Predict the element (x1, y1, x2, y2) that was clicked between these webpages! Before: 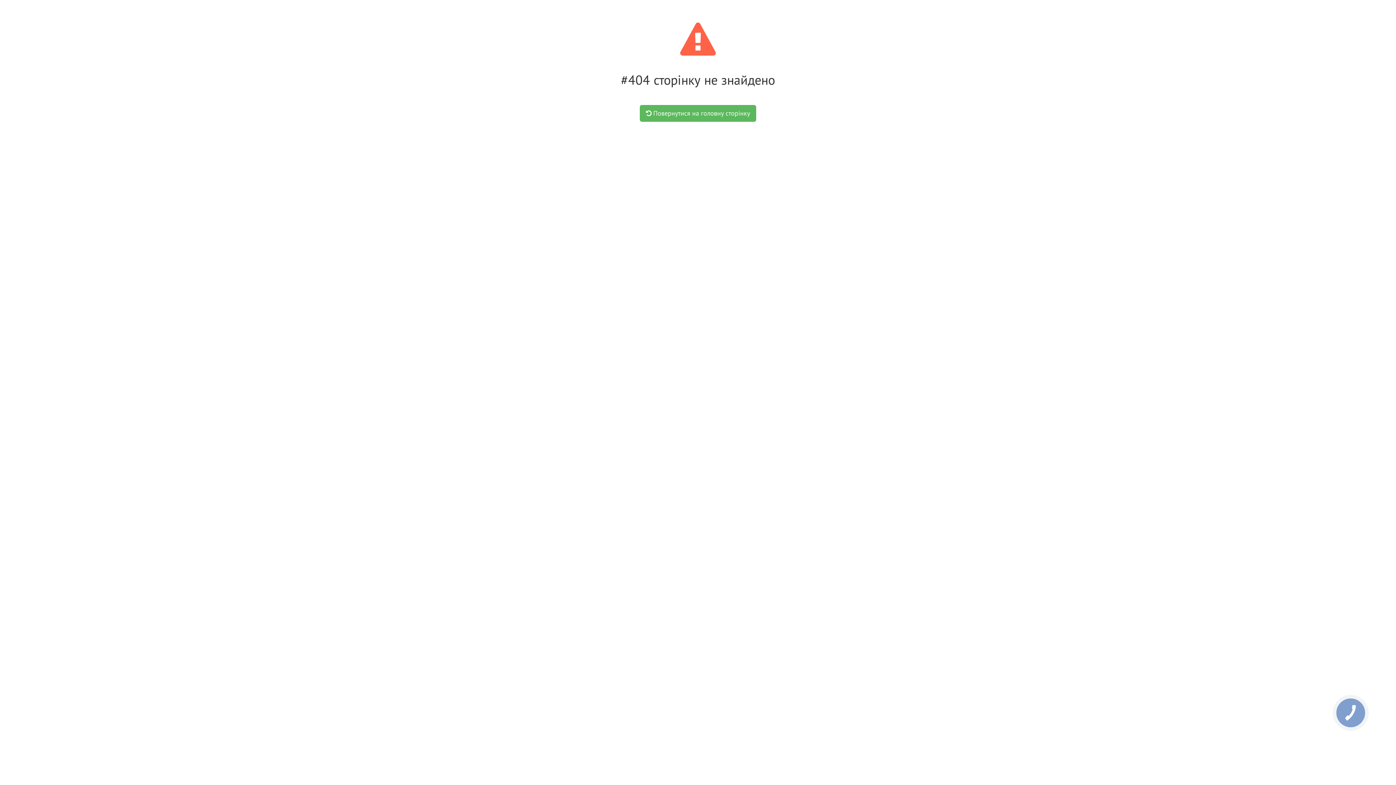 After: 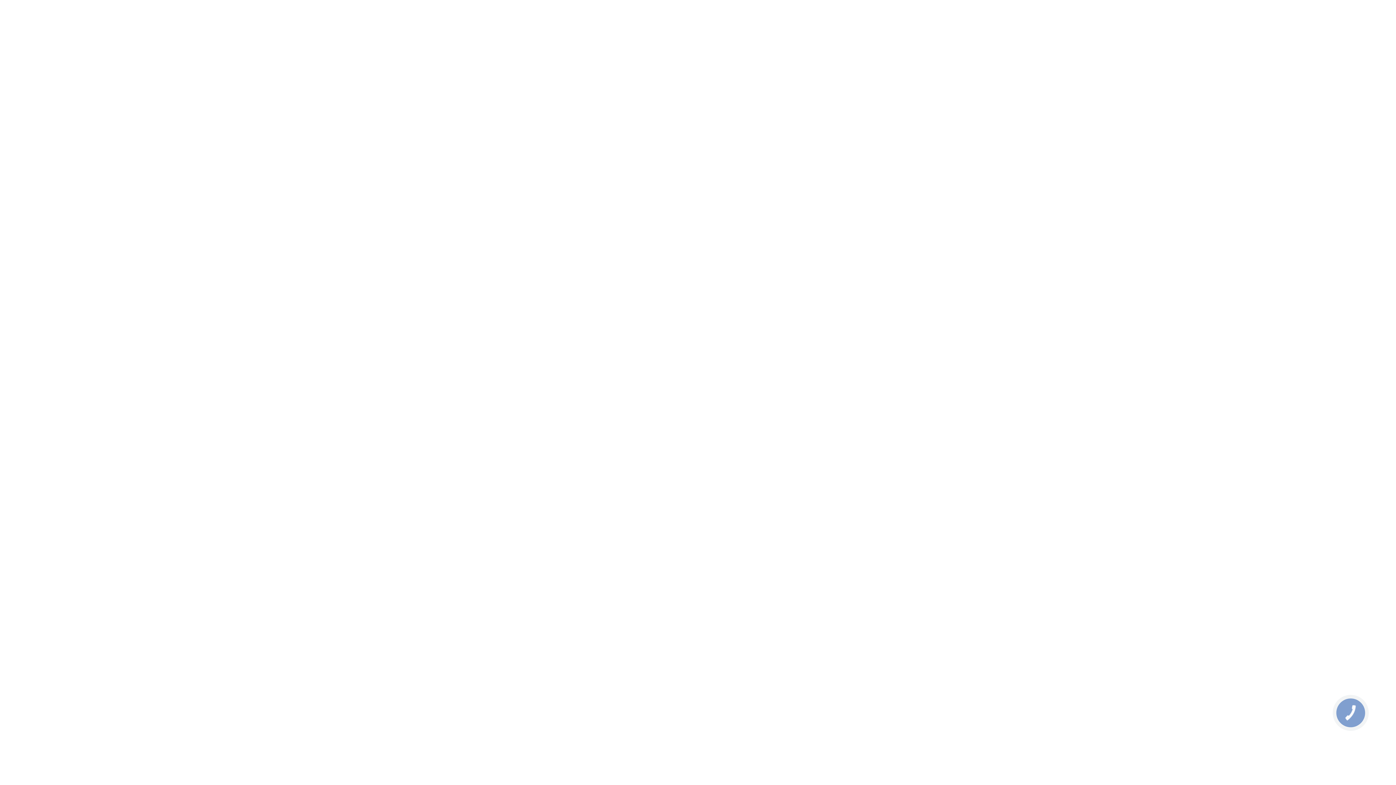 Action: label:  Повернутися на головну сторінку bbox: (639, 105, 756, 121)